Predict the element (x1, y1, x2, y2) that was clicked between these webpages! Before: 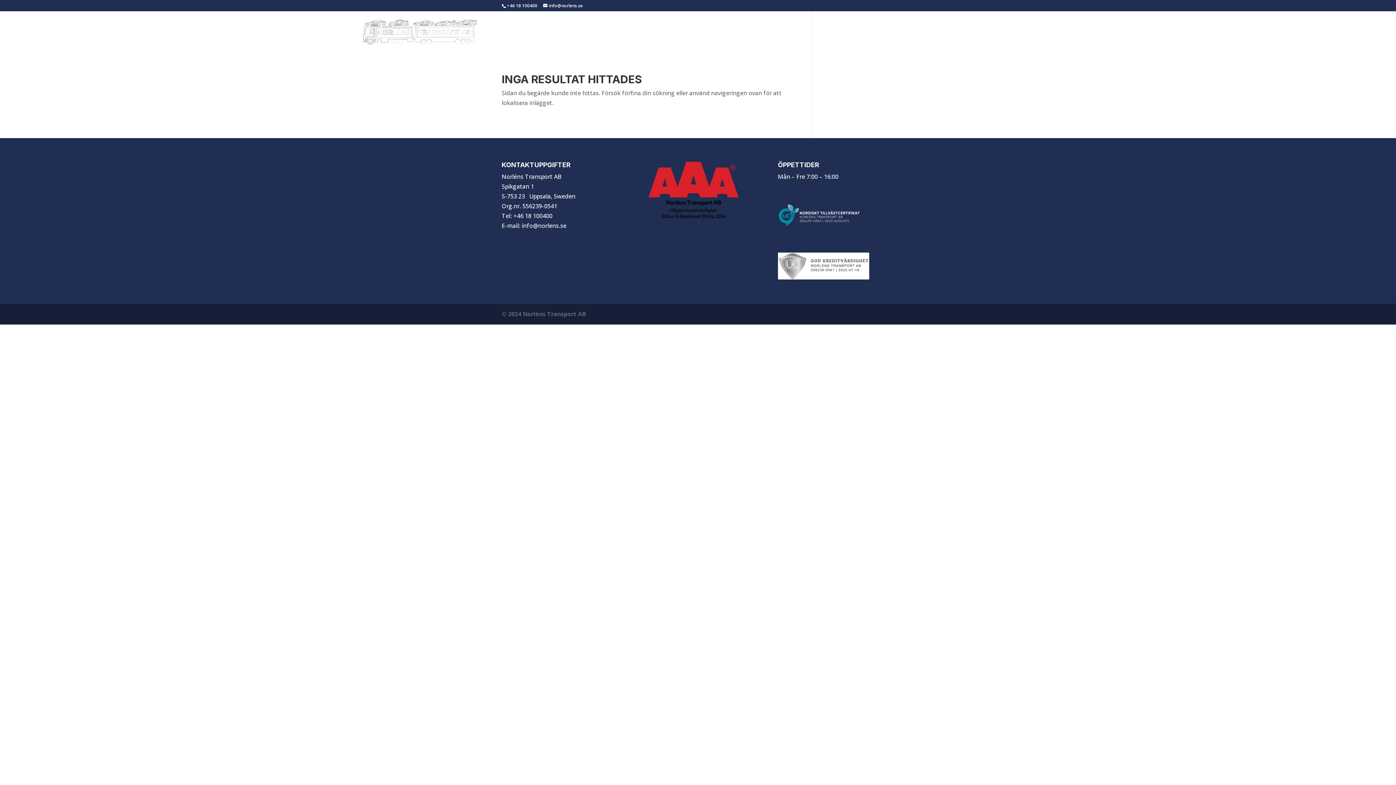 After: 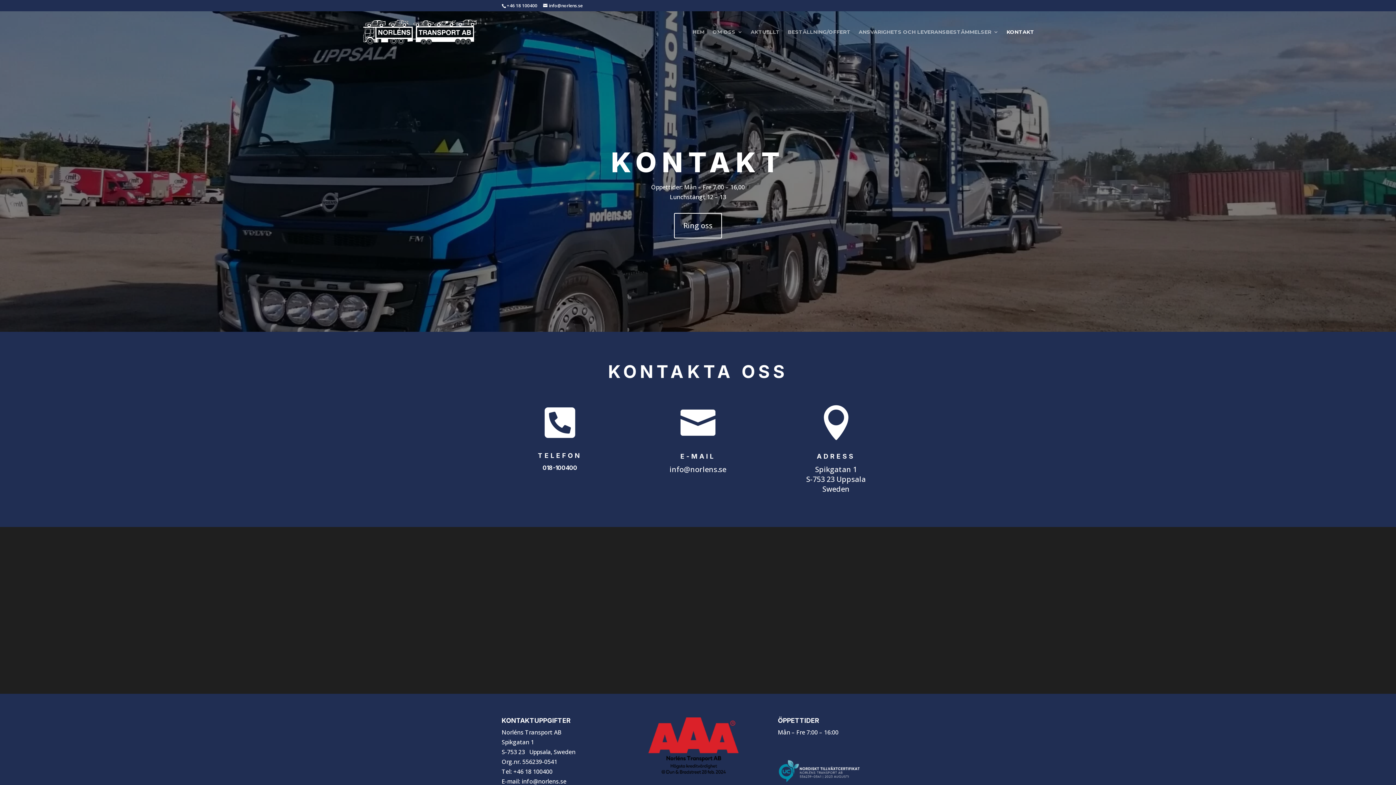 Action: label: KONTAKT bbox: (1006, 29, 1034, 52)